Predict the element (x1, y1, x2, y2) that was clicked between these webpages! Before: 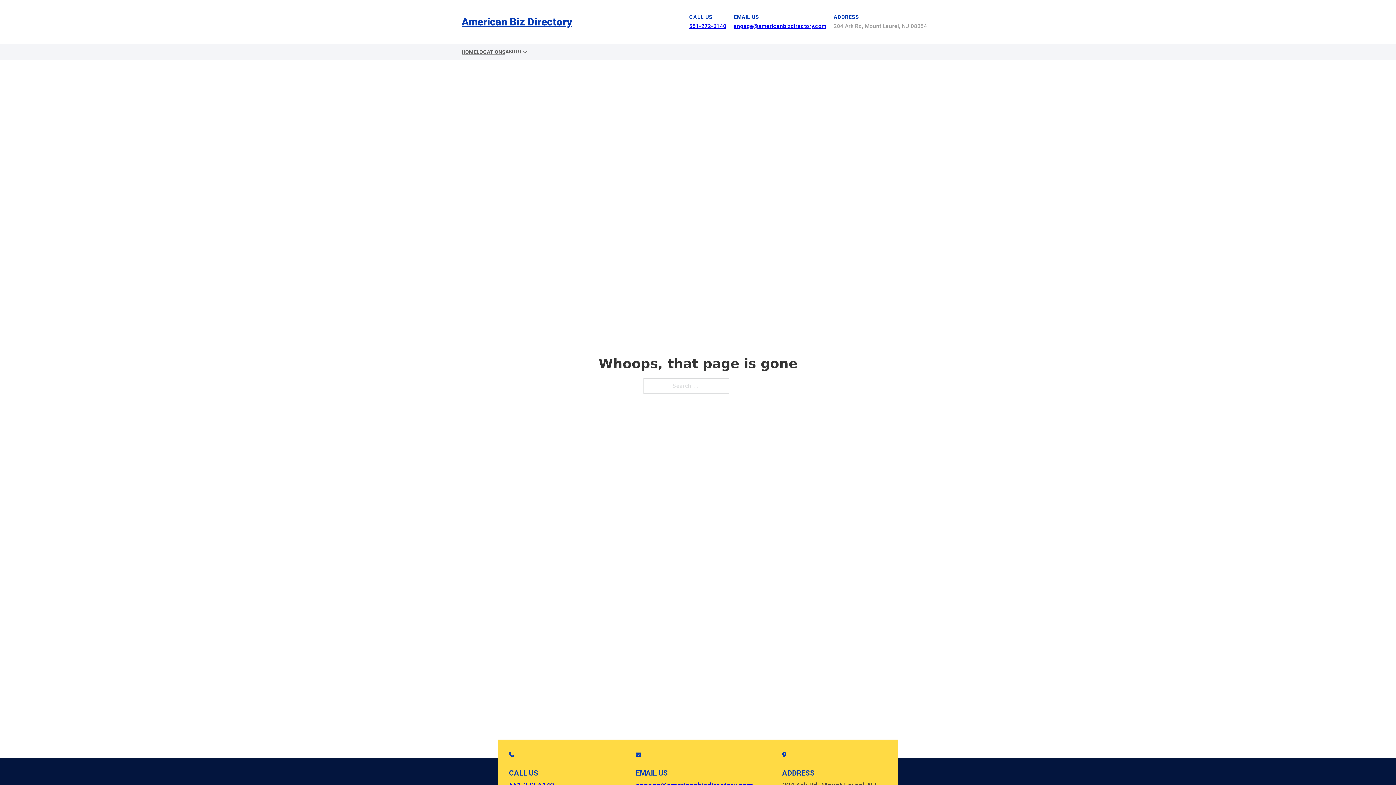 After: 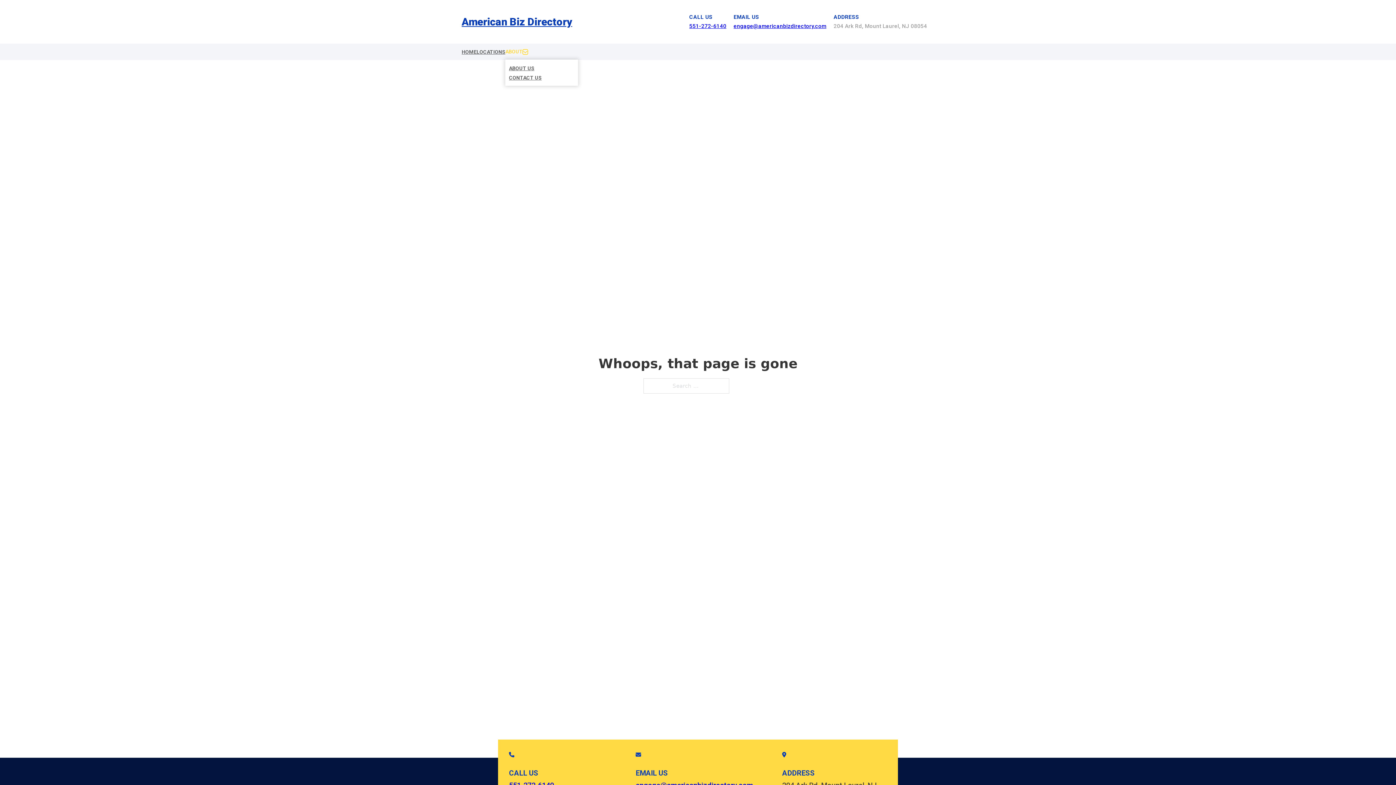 Action: label: Toggle dropdown bbox: (522, 49, 528, 54)